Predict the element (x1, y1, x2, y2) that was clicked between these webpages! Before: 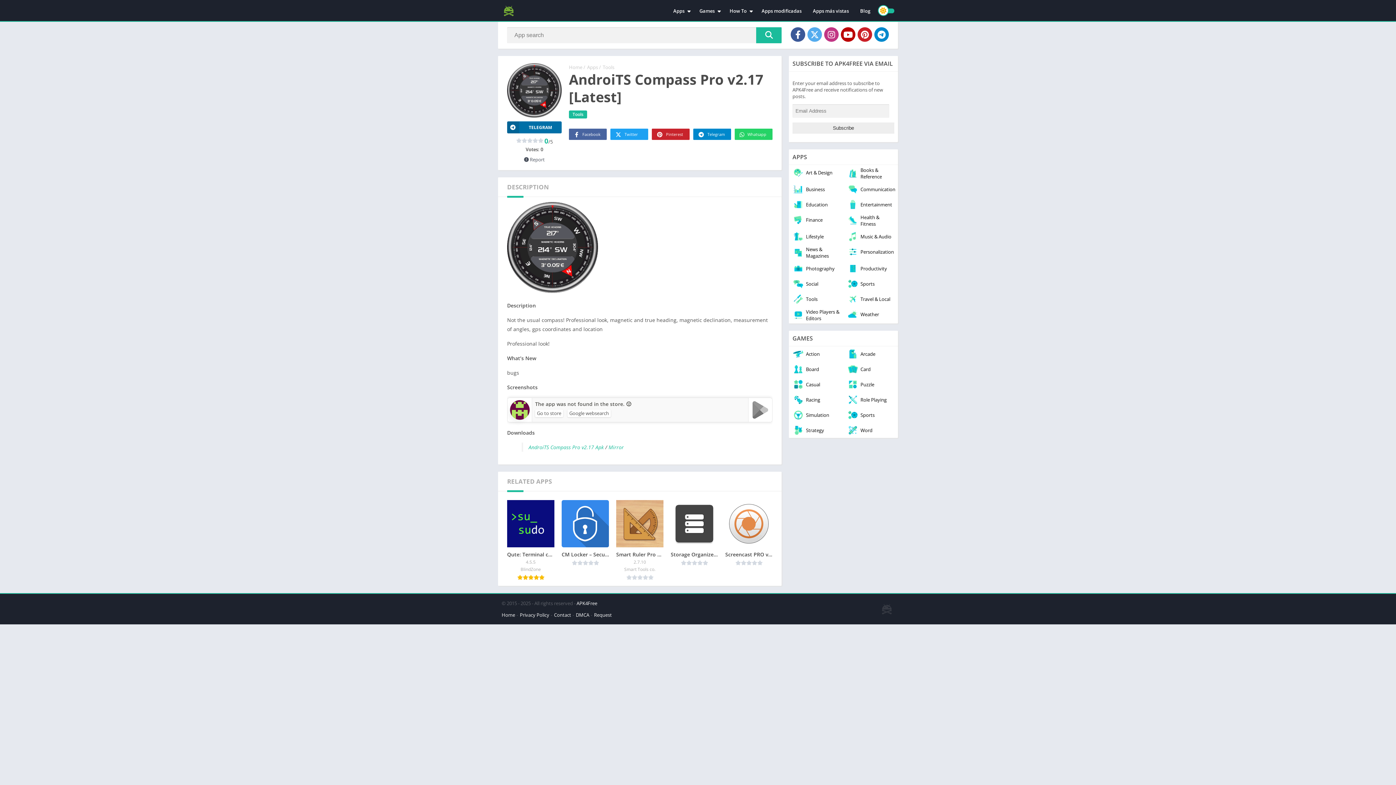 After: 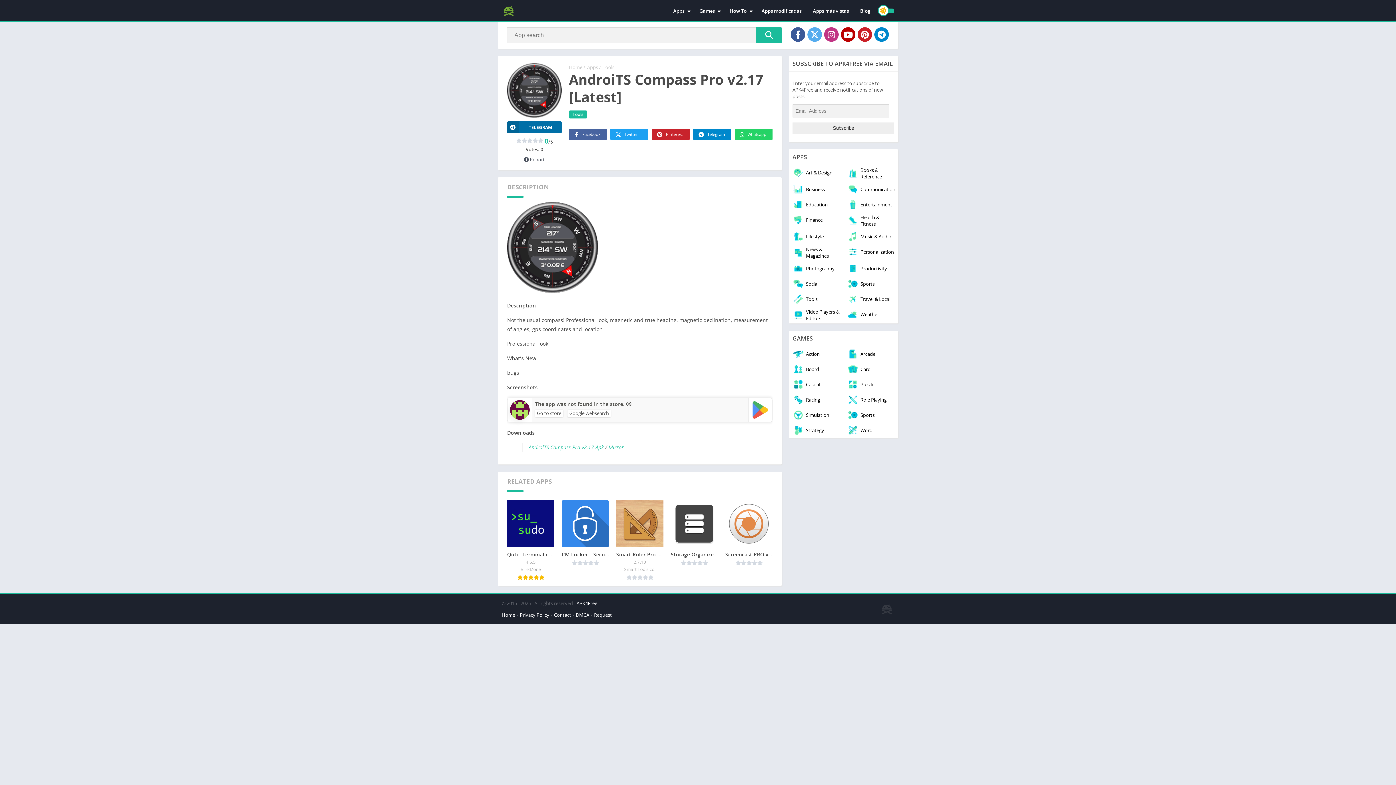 Action: bbox: (748, 398, 772, 422)